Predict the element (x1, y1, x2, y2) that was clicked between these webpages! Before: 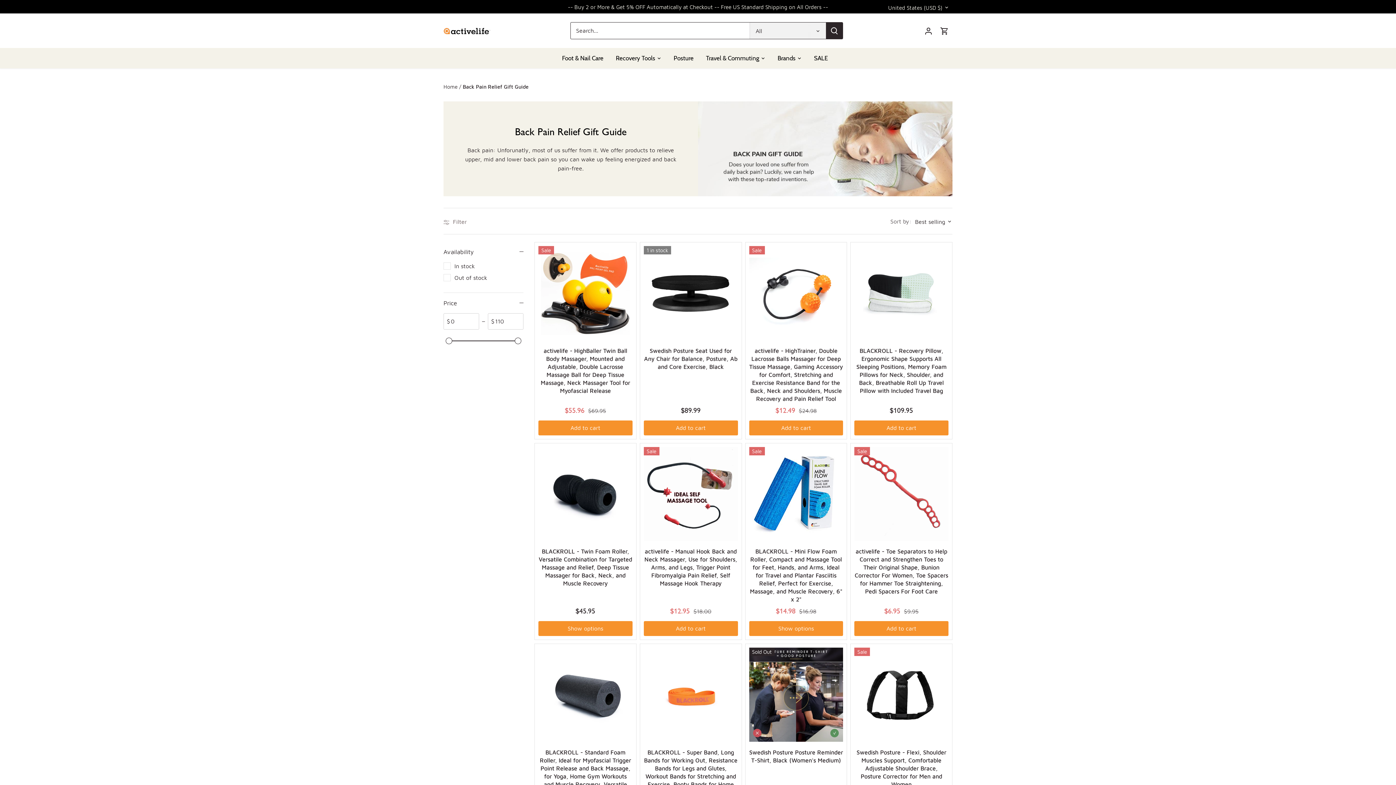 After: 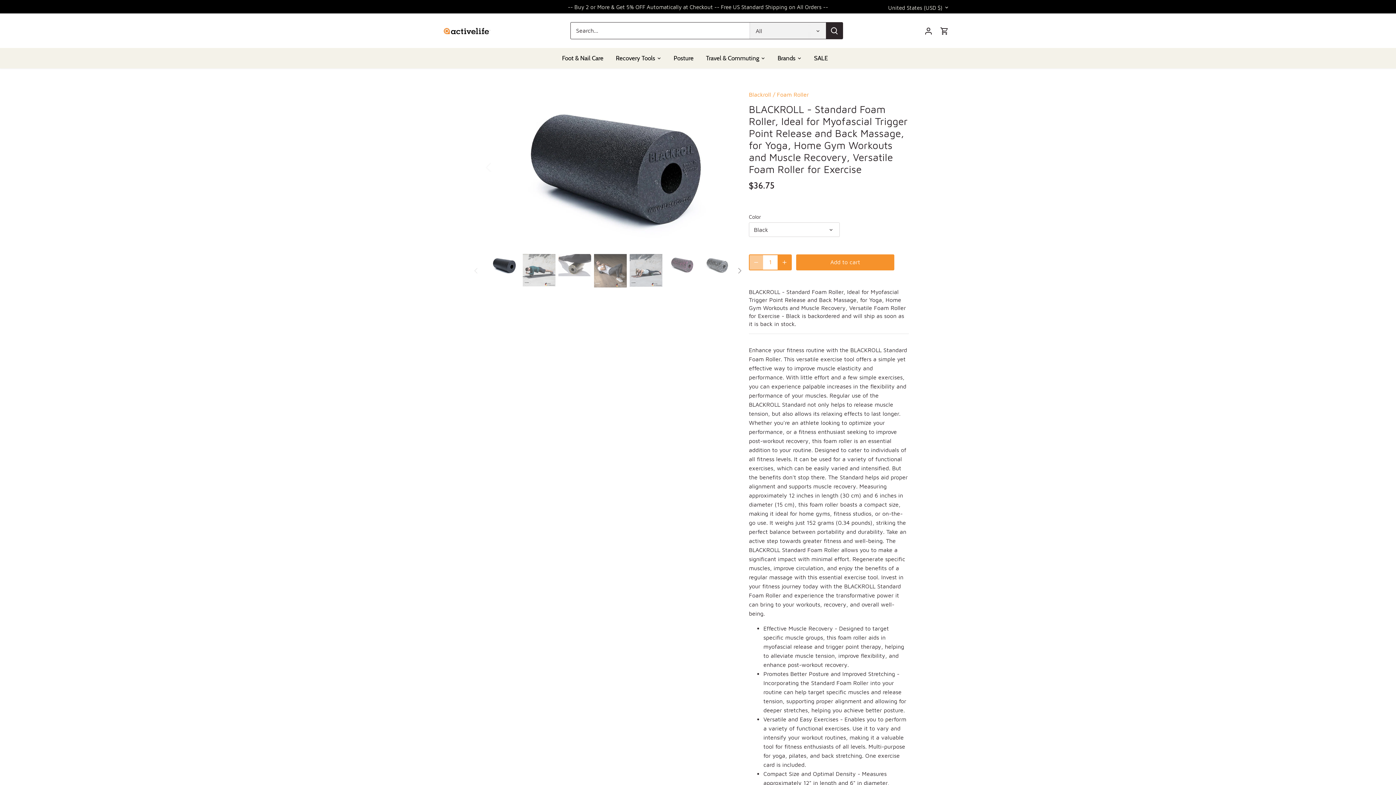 Action: label: BLACKROLL - Standard Foam Roller, Ideal for Myofascial Trigger Point Release and Back Massage, for Yoga, Home Gym Workouts and Muscle Recovery, Versatile Foam Roller for Exercise bbox: (538, 747, 632, 796)